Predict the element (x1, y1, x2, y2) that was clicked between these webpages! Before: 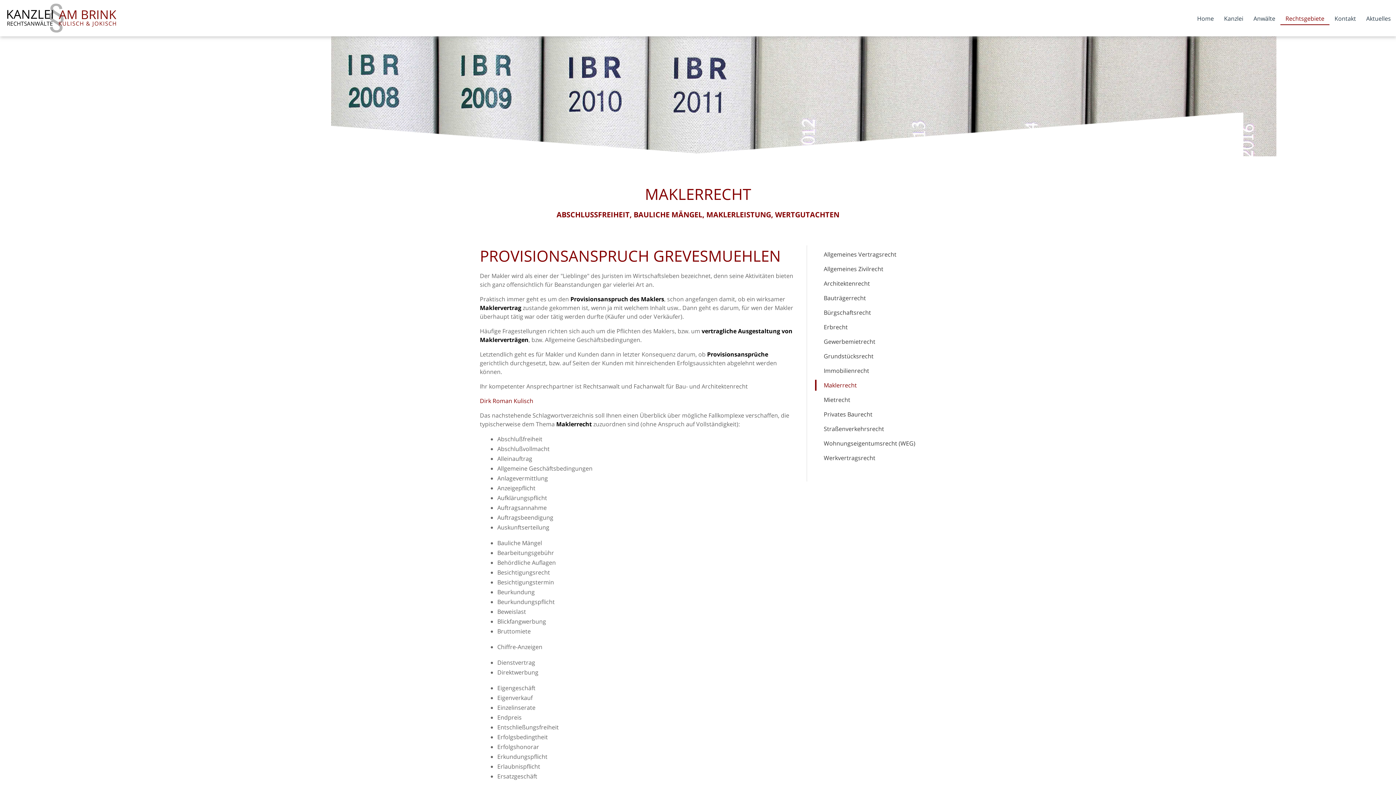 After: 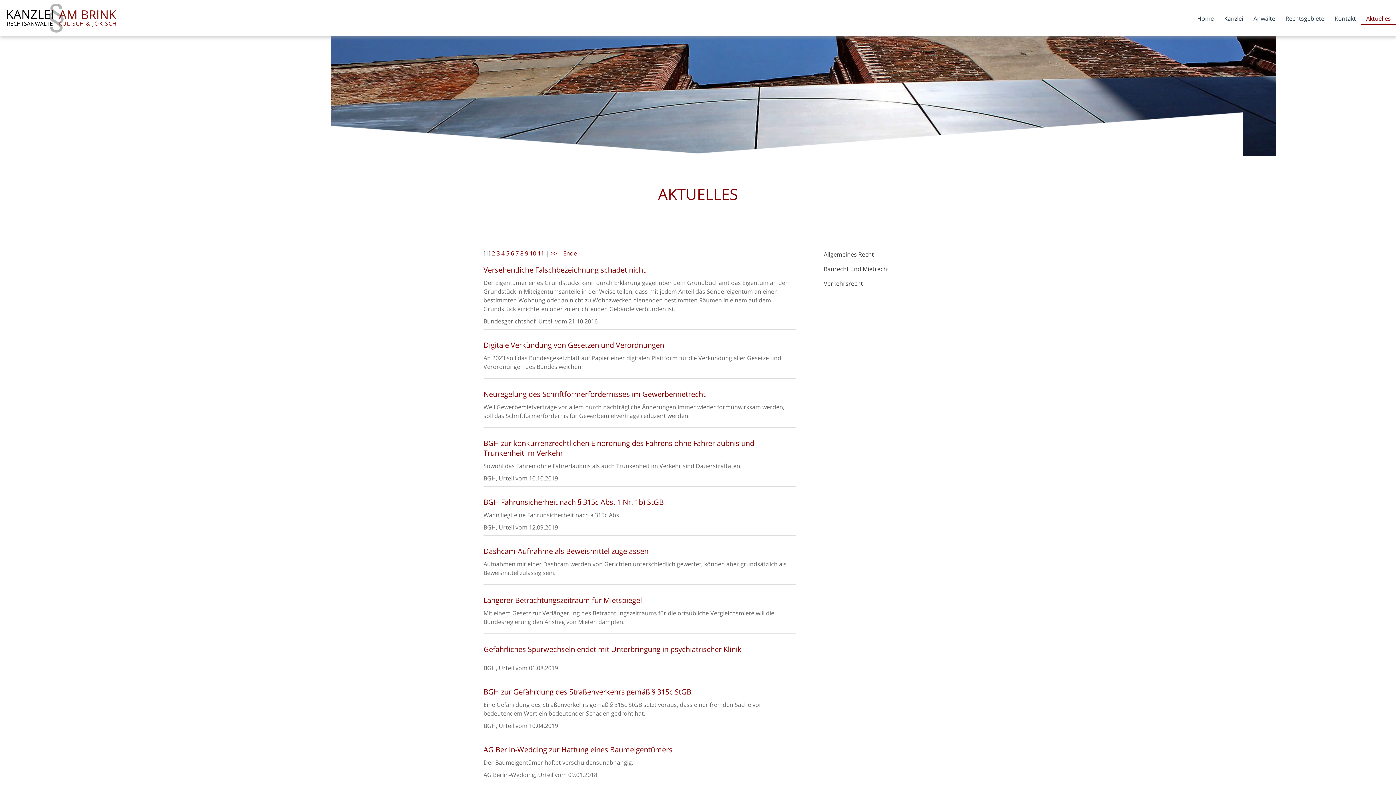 Action: label: Aktuelles bbox: (1361, 12, 1396, 24)